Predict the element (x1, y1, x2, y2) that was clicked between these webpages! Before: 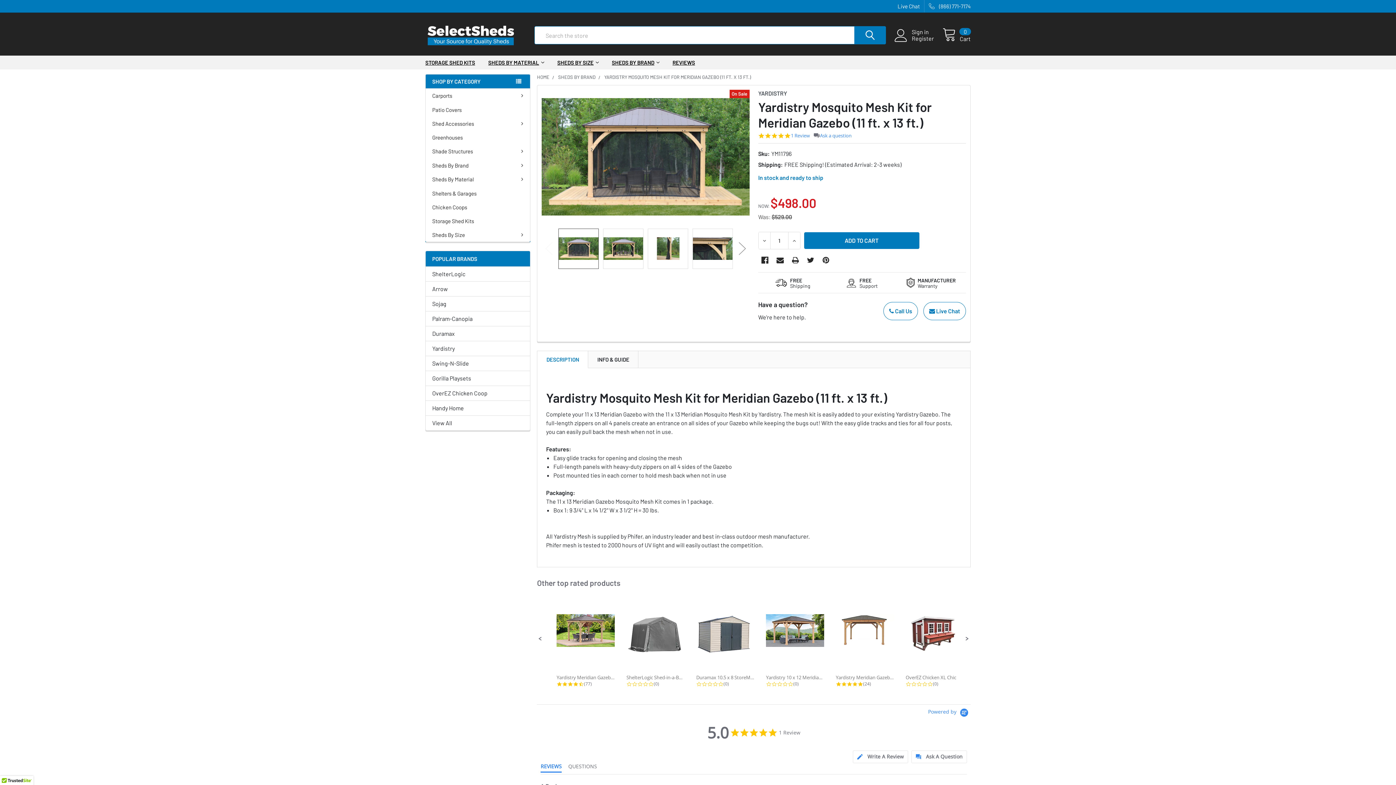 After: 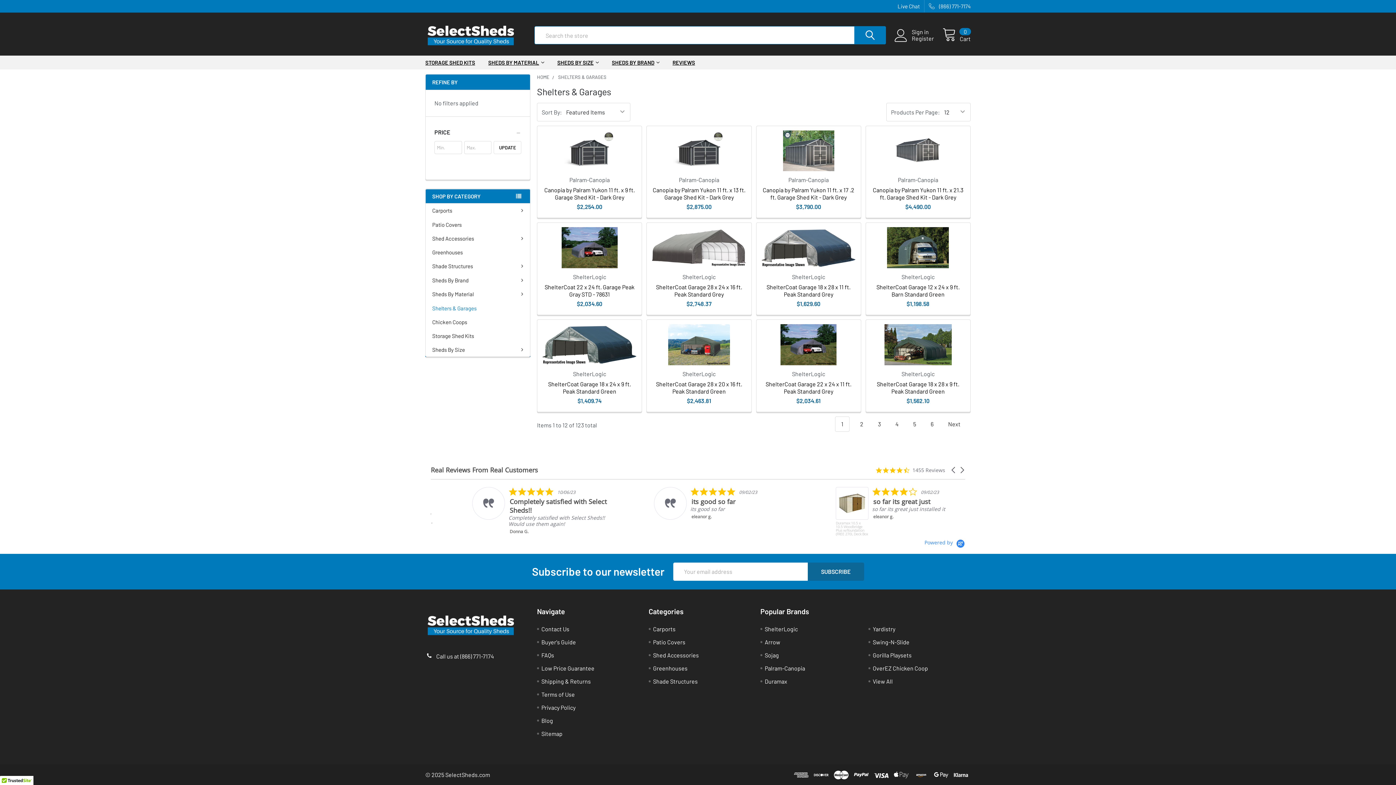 Action: label: Shelters & Garages bbox: (425, 186, 530, 200)